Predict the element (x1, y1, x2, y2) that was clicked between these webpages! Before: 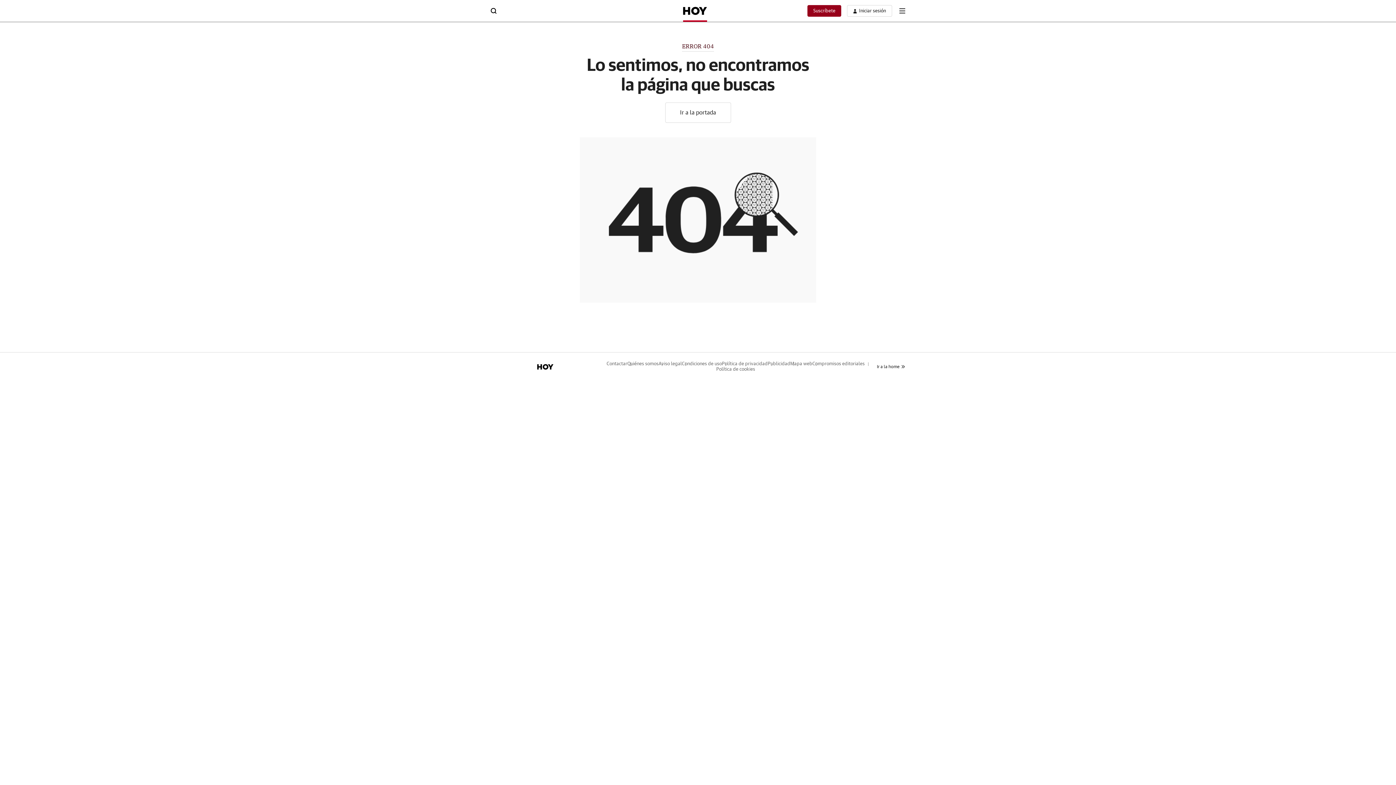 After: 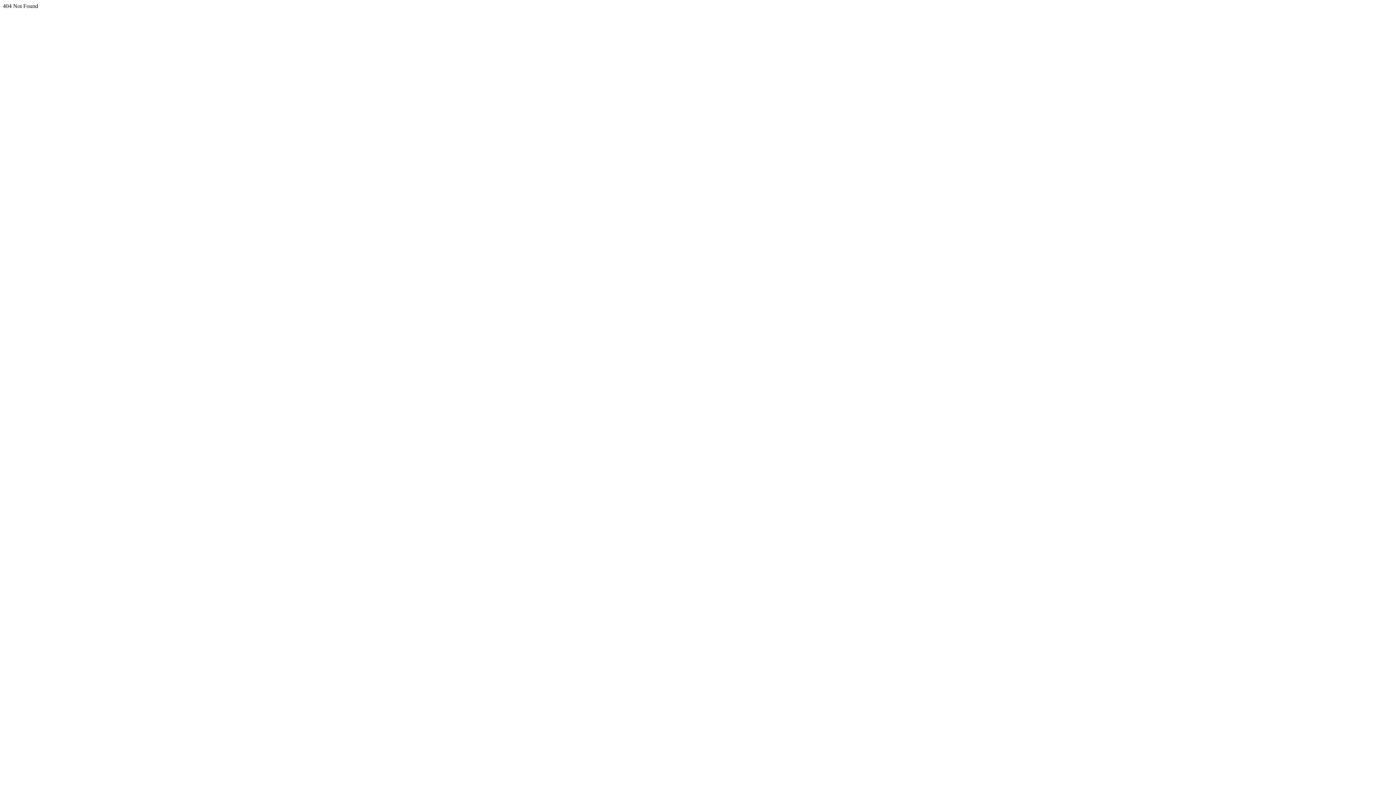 Action: label: Contactar bbox: (606, 361, 627, 366)